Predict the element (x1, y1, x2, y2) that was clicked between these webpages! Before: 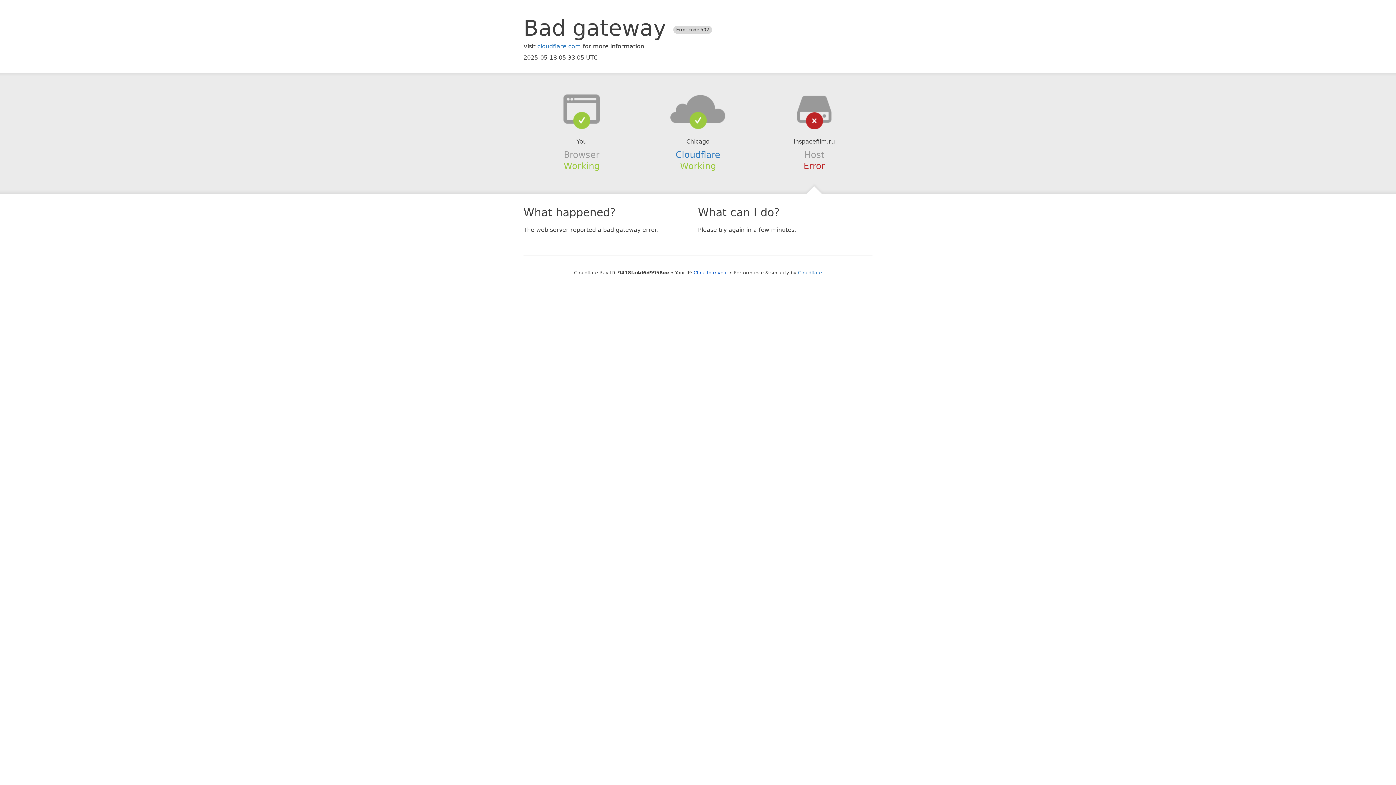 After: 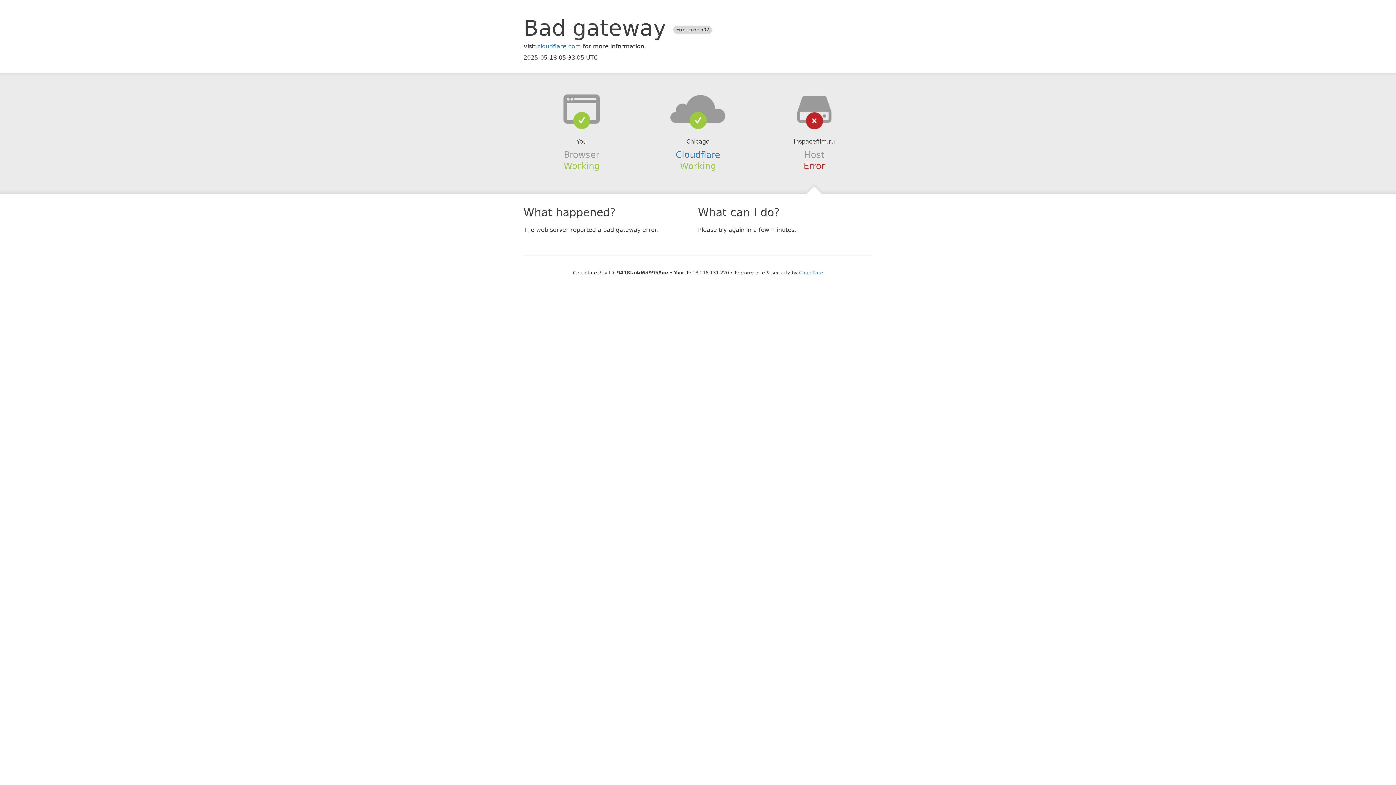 Action: bbox: (693, 270, 728, 275) label: Click to reveal